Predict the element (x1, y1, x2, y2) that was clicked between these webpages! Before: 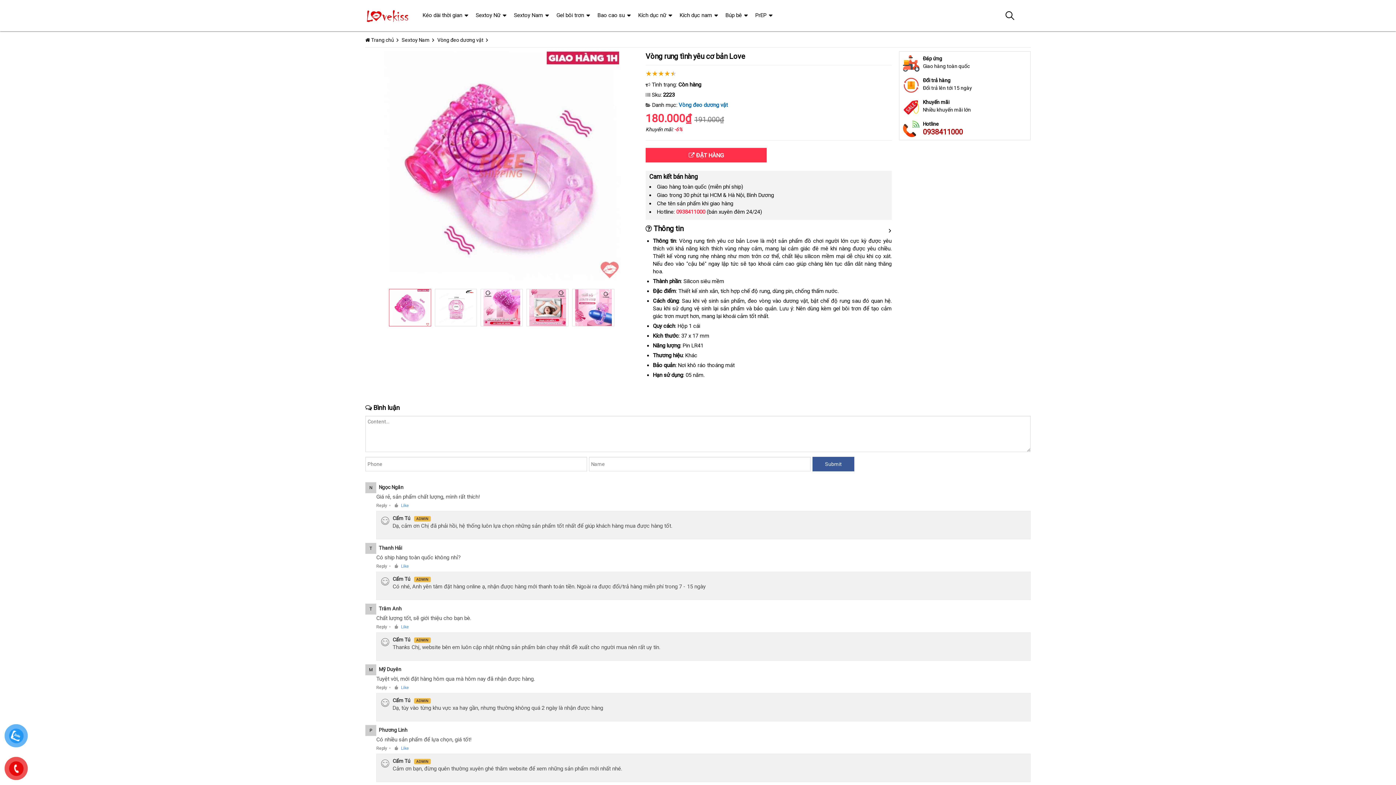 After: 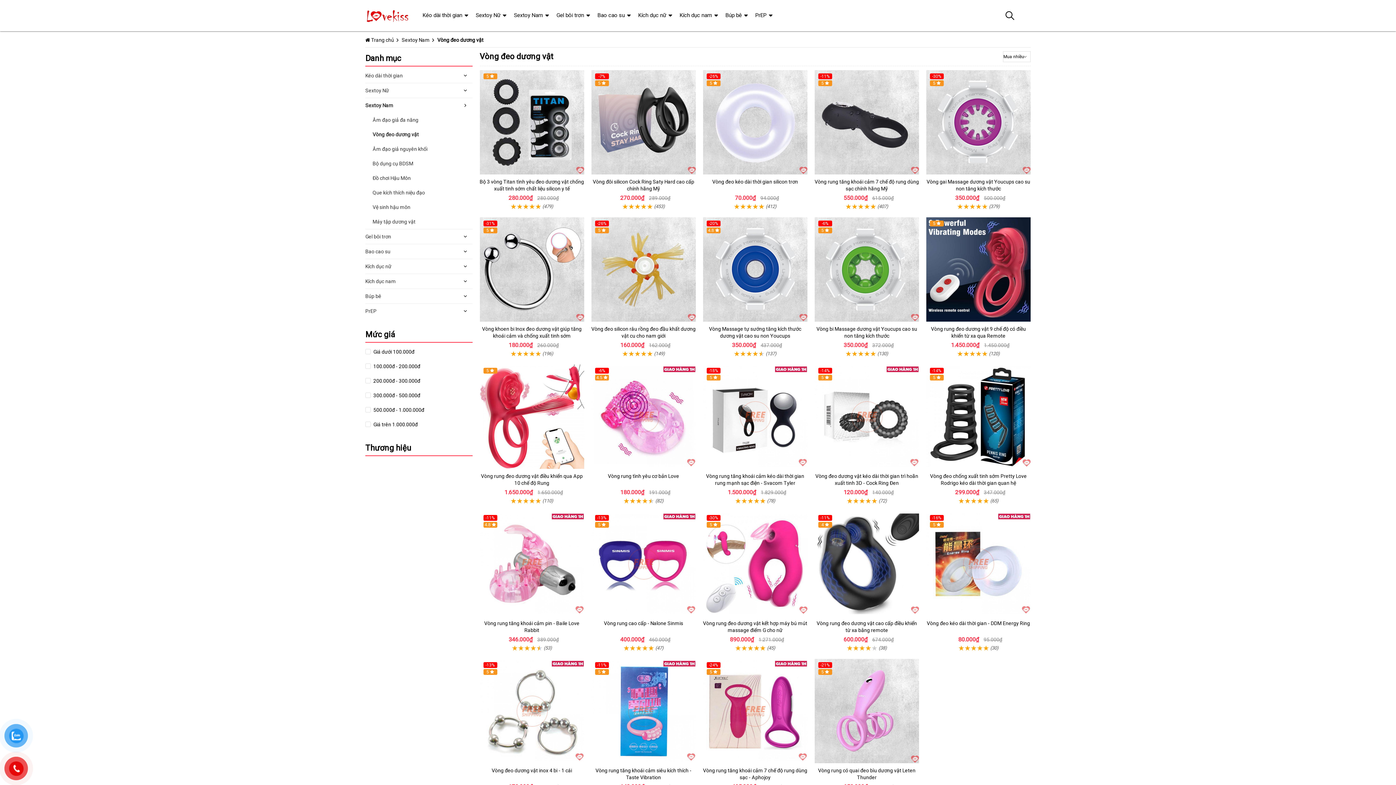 Action: bbox: (437, 37, 483, 42) label: Vòng đeo dương vật